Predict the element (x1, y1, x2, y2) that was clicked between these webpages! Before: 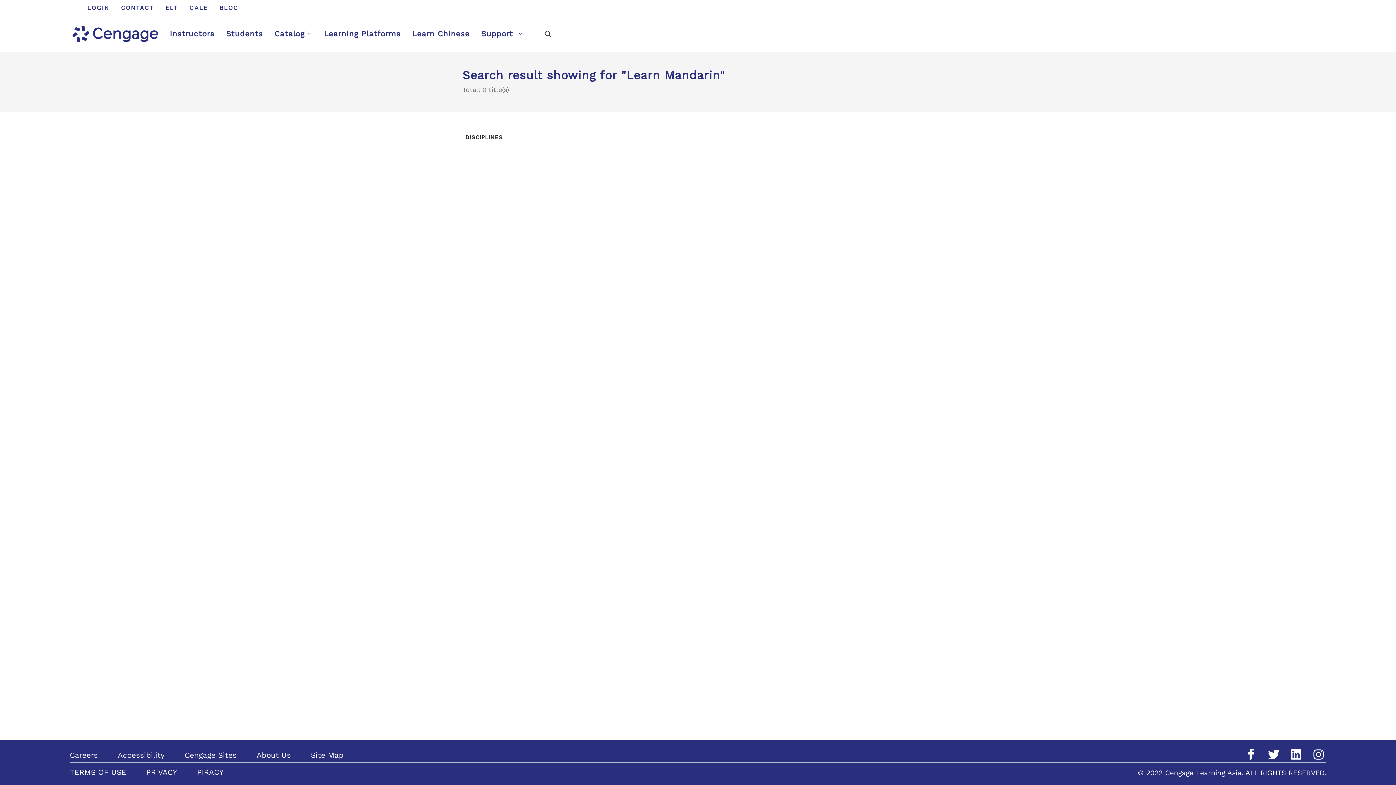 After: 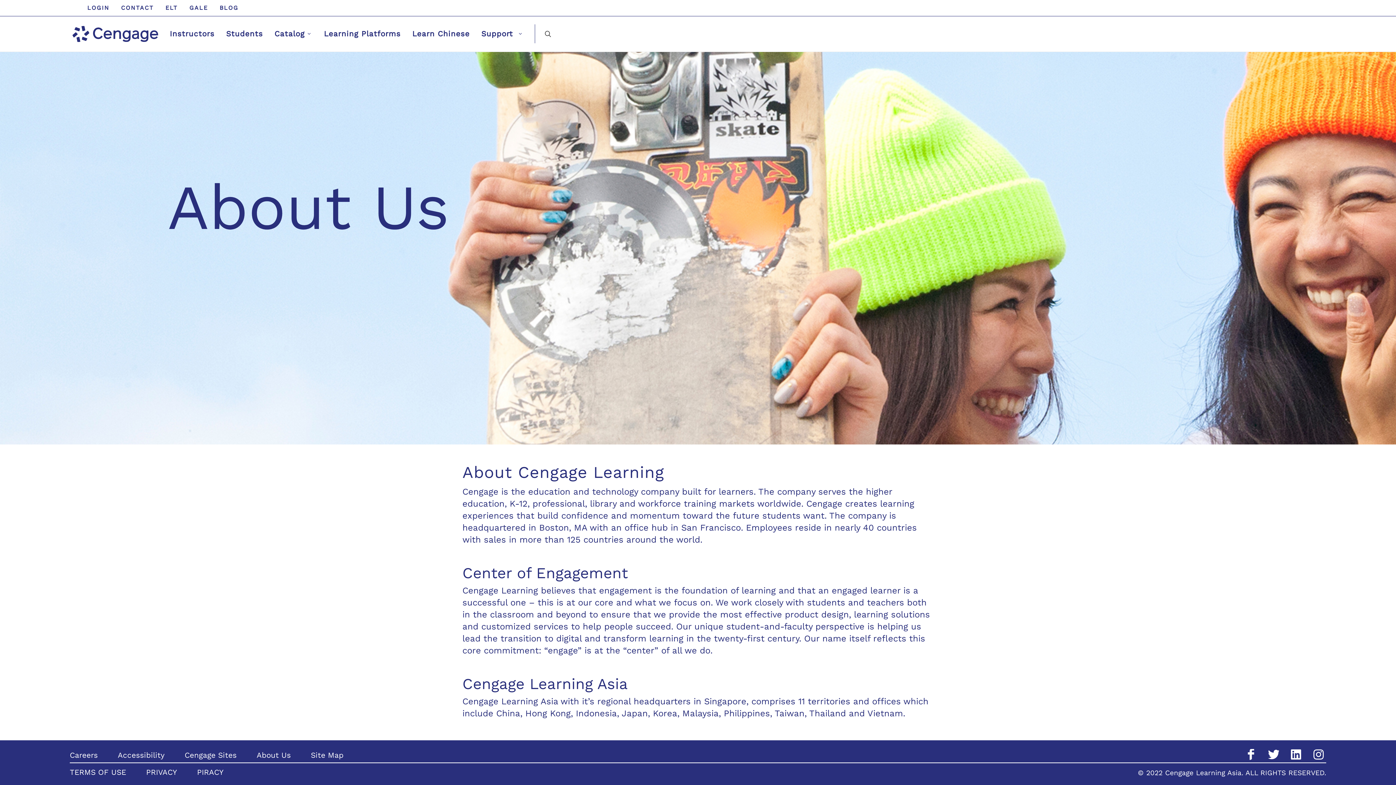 Action: label: About Us bbox: (256, 749, 290, 762)